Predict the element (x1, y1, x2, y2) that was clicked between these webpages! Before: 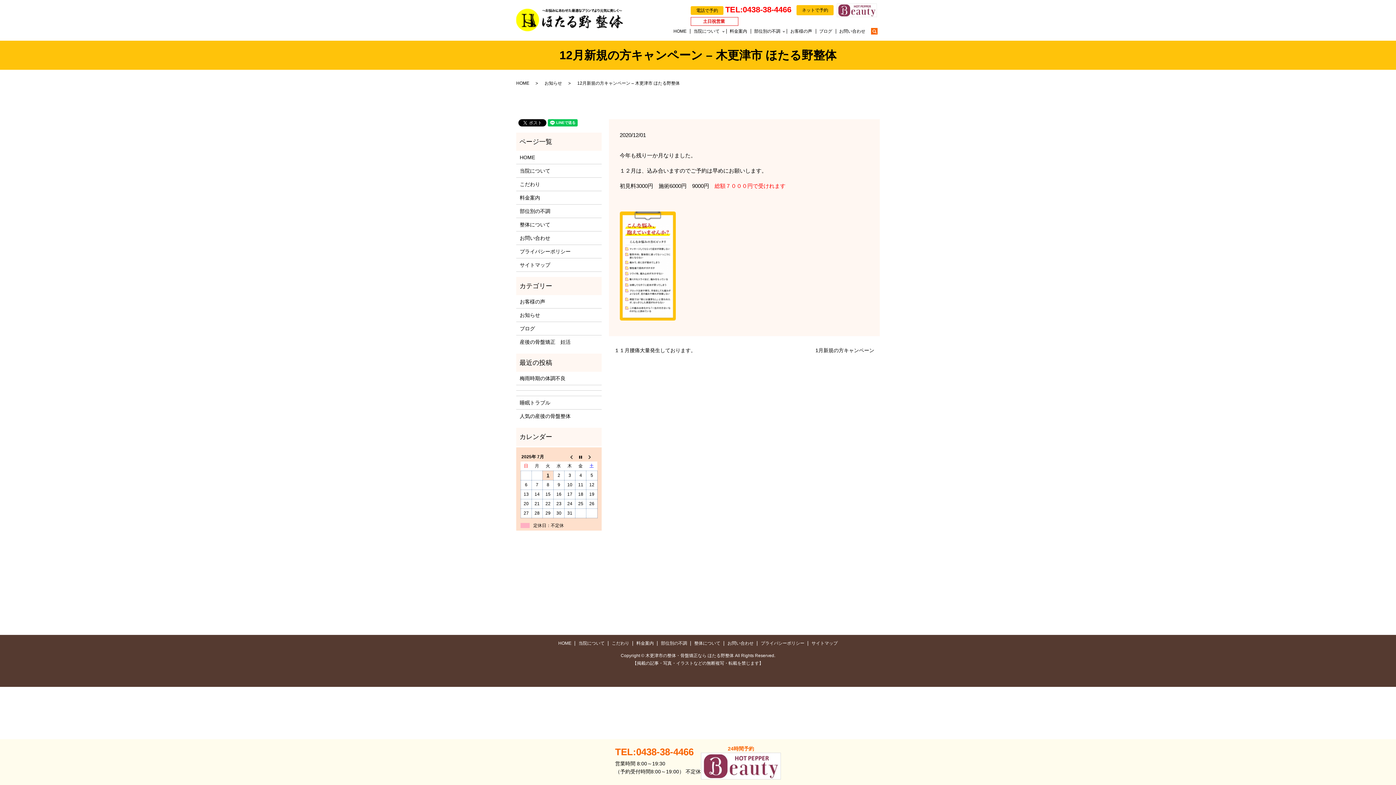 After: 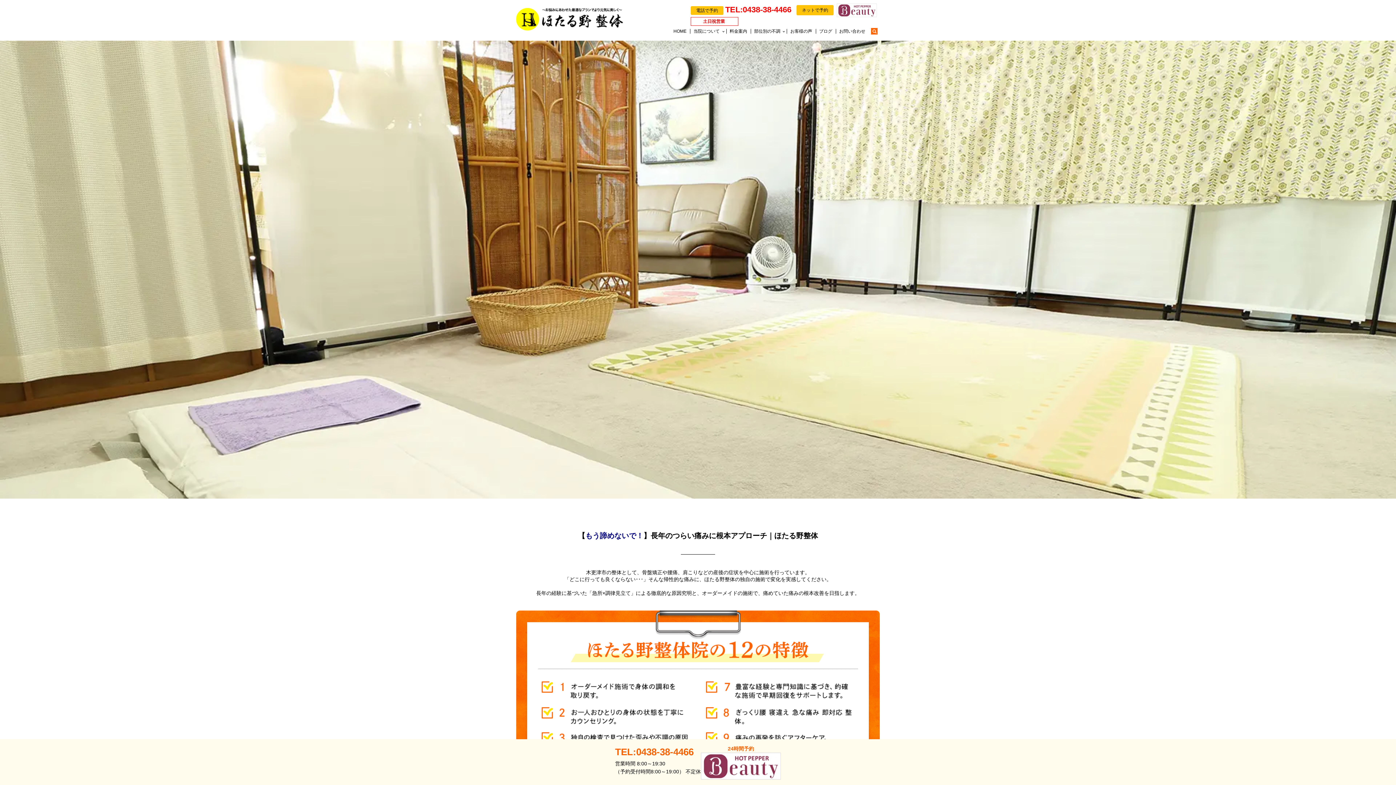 Action: bbox: (519, 153, 598, 161) label: HOME